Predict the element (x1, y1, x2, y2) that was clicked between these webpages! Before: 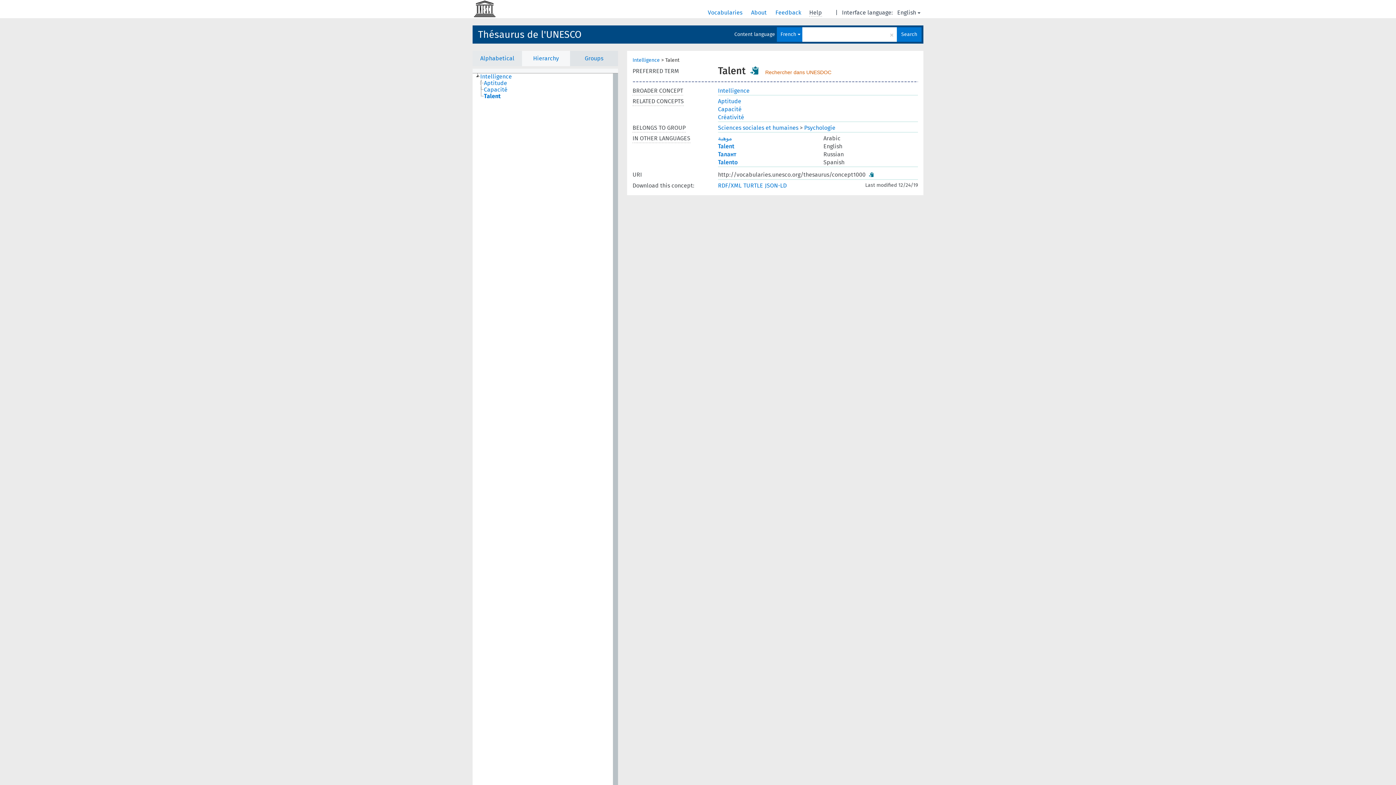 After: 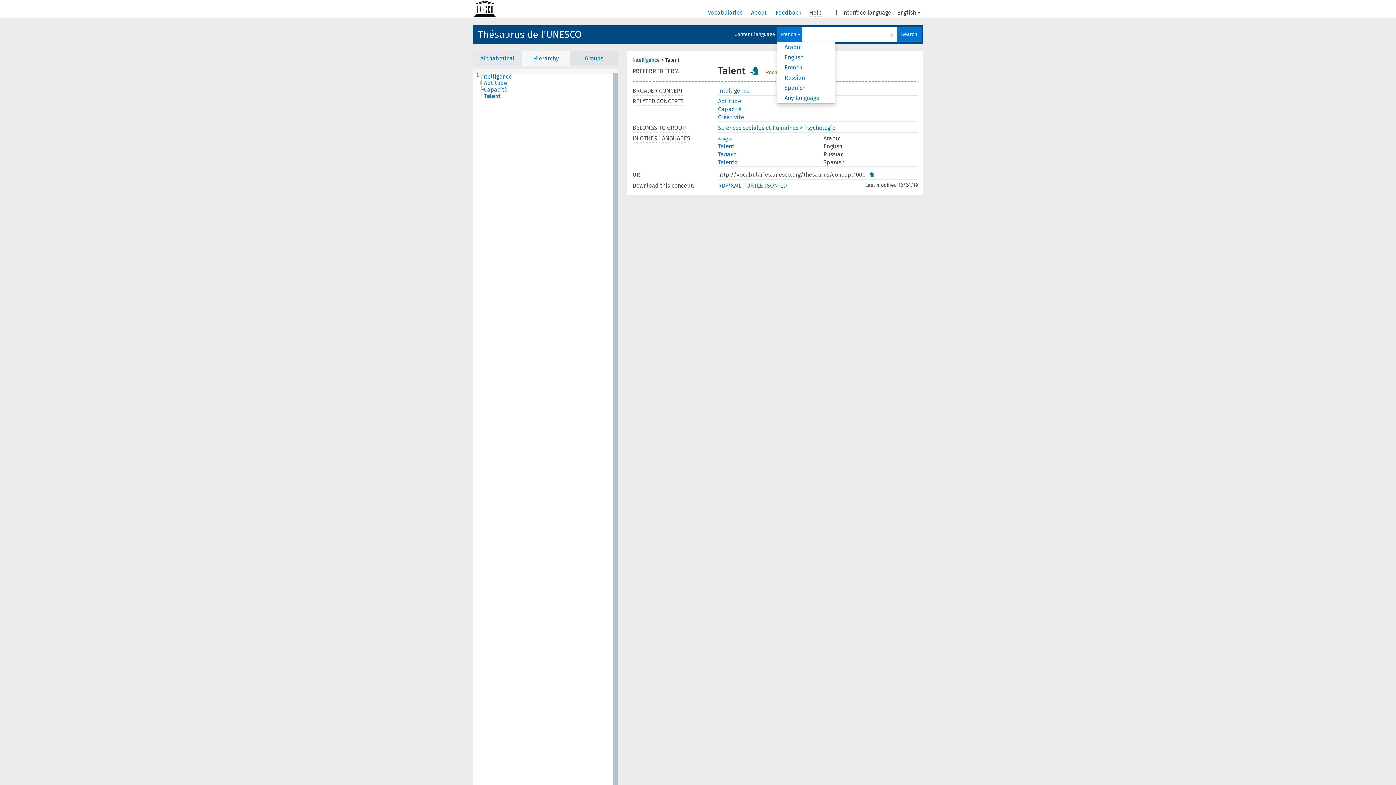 Action: label: French  bbox: (777, 27, 802, 41)